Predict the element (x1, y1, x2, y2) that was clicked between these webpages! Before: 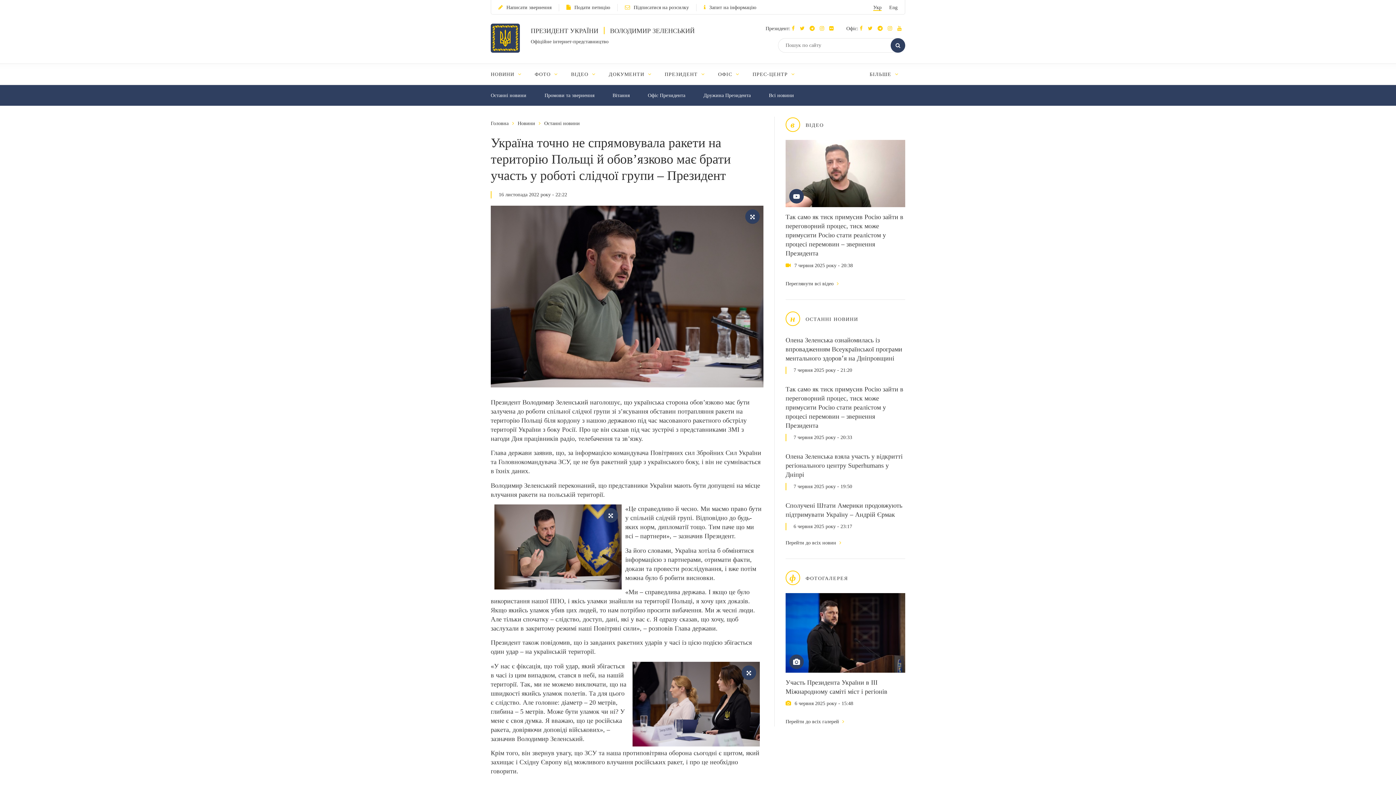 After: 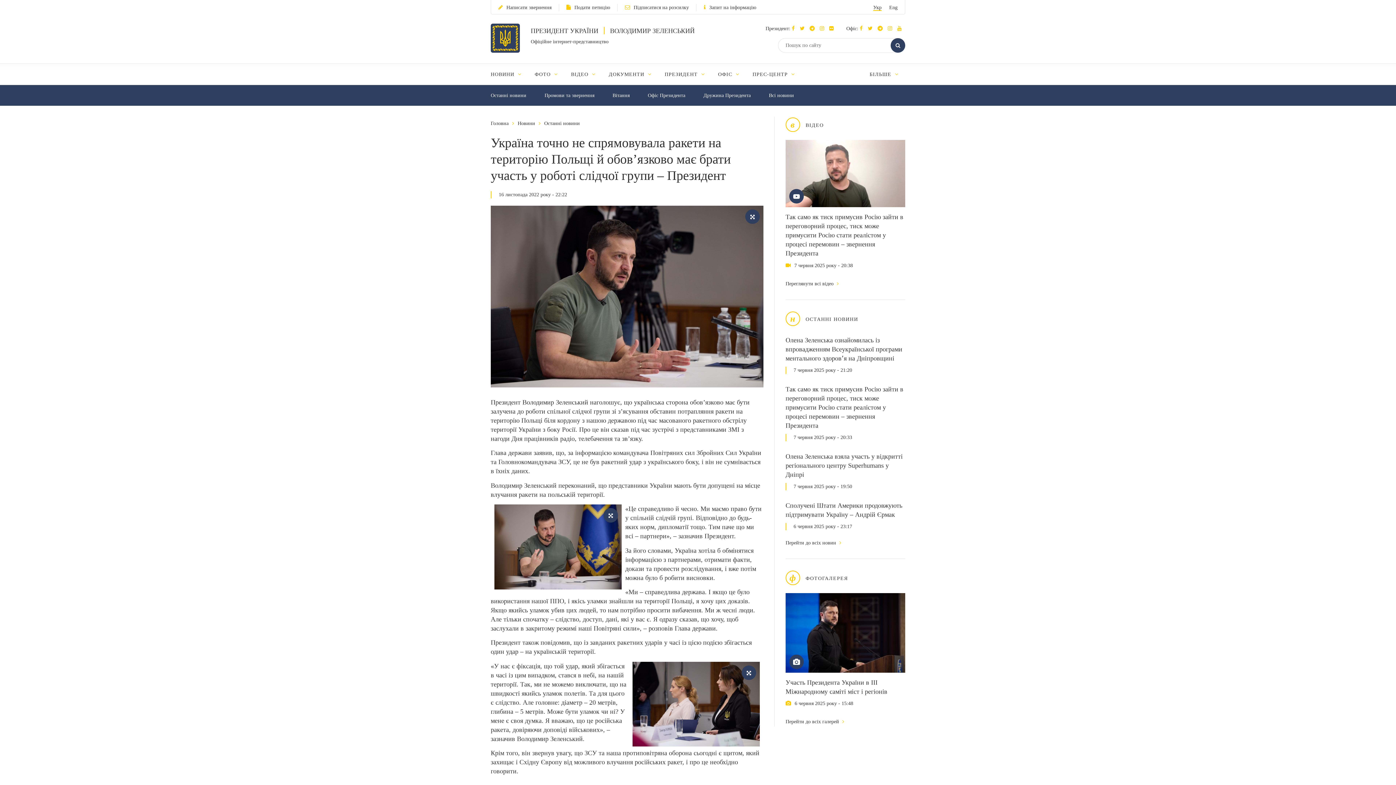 Action: label: Укр bbox: (873, 4, 881, 10)